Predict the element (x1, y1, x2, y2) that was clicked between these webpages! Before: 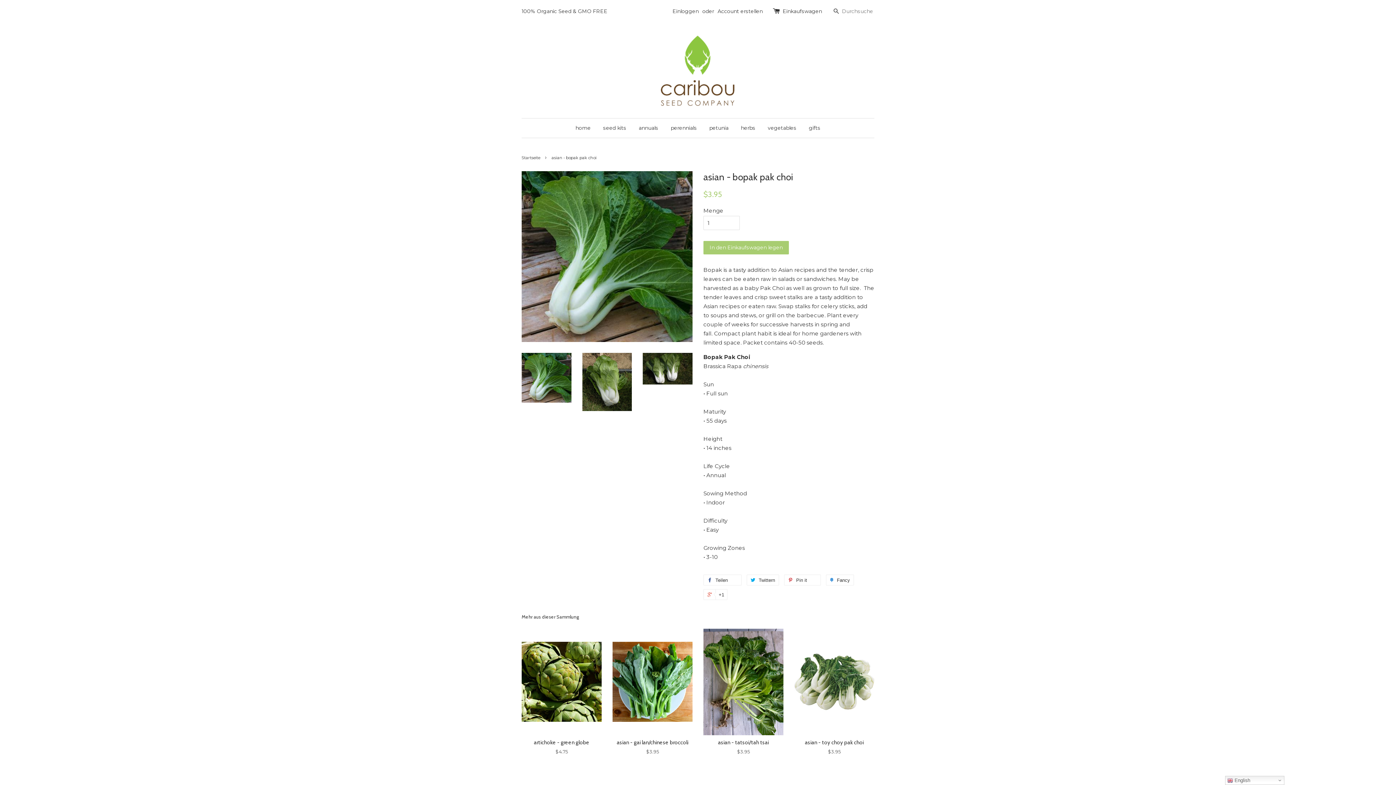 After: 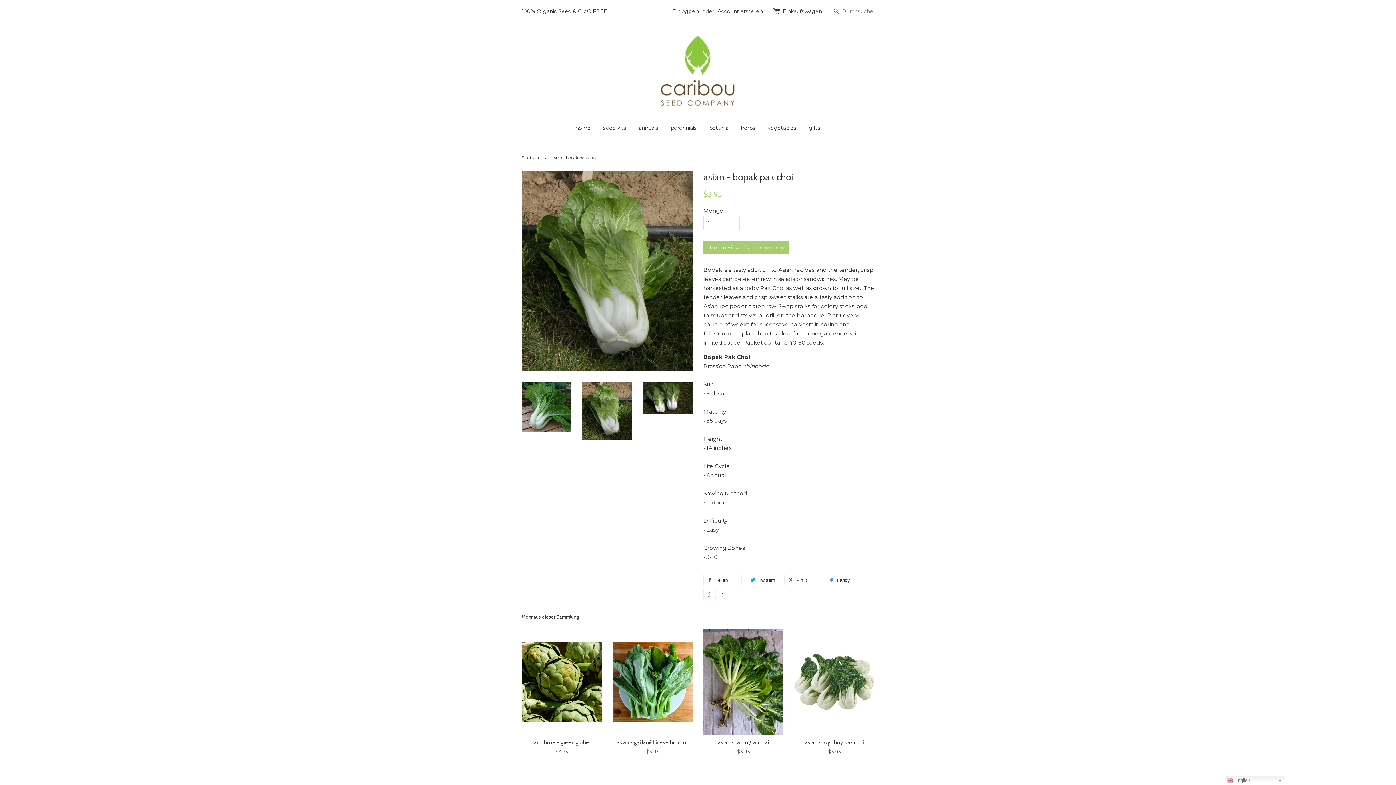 Action: bbox: (582, 353, 632, 411)